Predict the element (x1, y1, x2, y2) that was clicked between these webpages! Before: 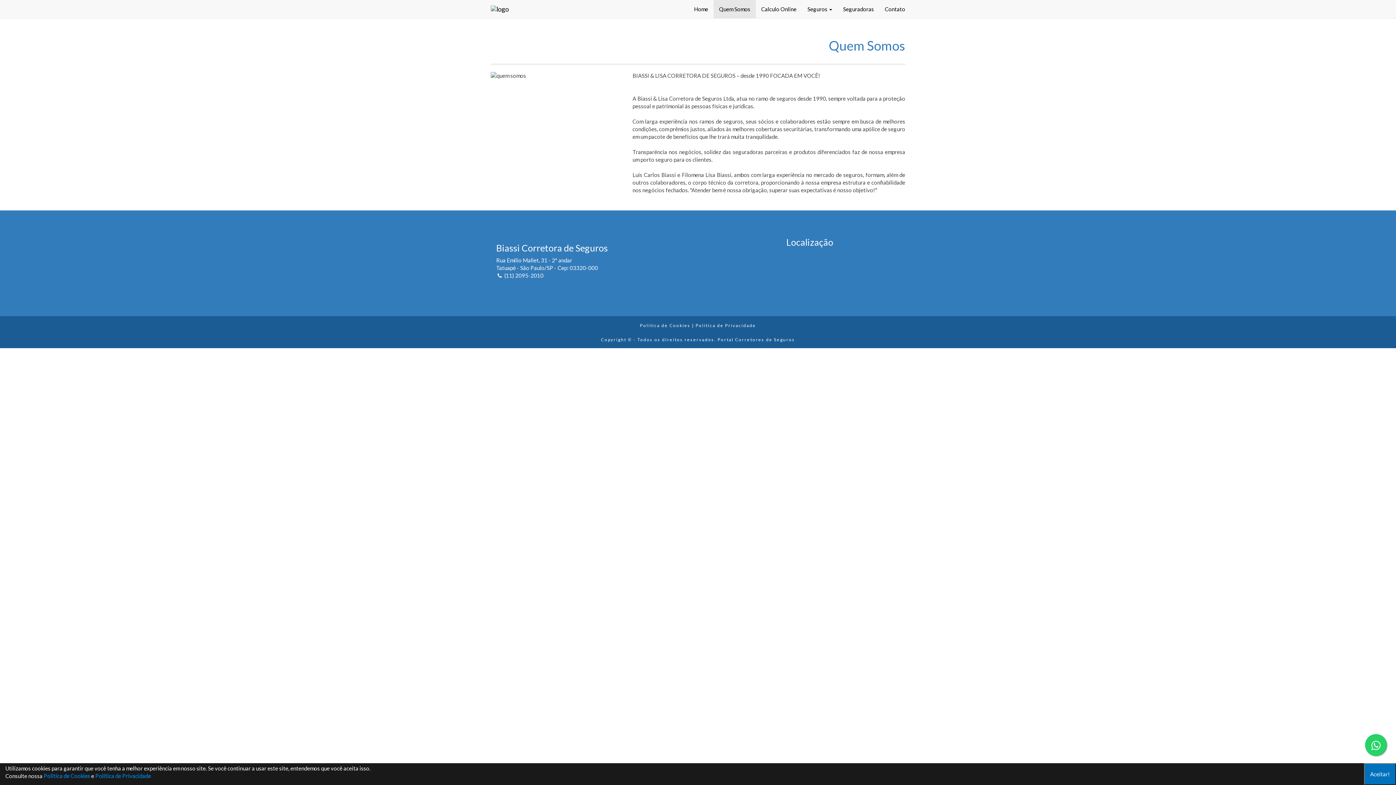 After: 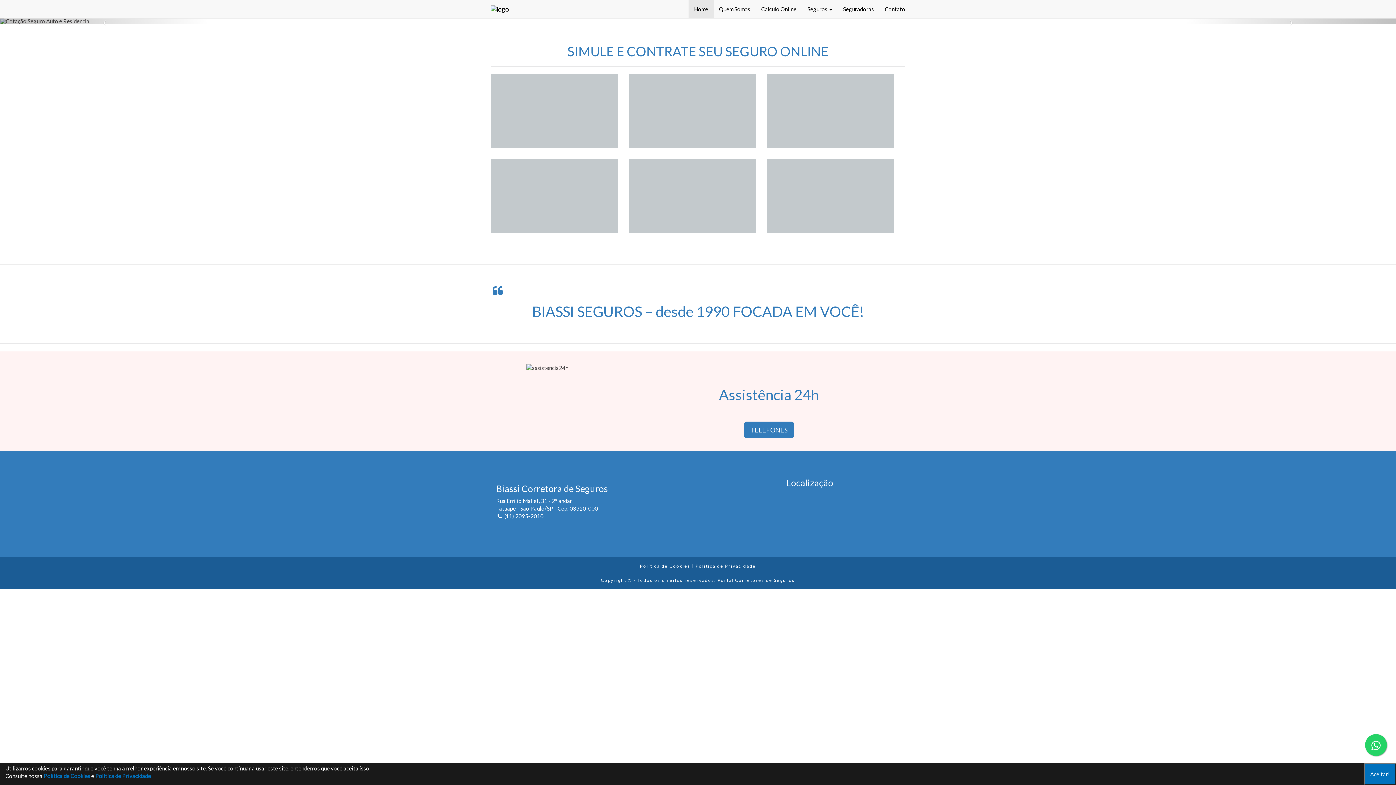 Action: bbox: (485, 0, 514, 18)